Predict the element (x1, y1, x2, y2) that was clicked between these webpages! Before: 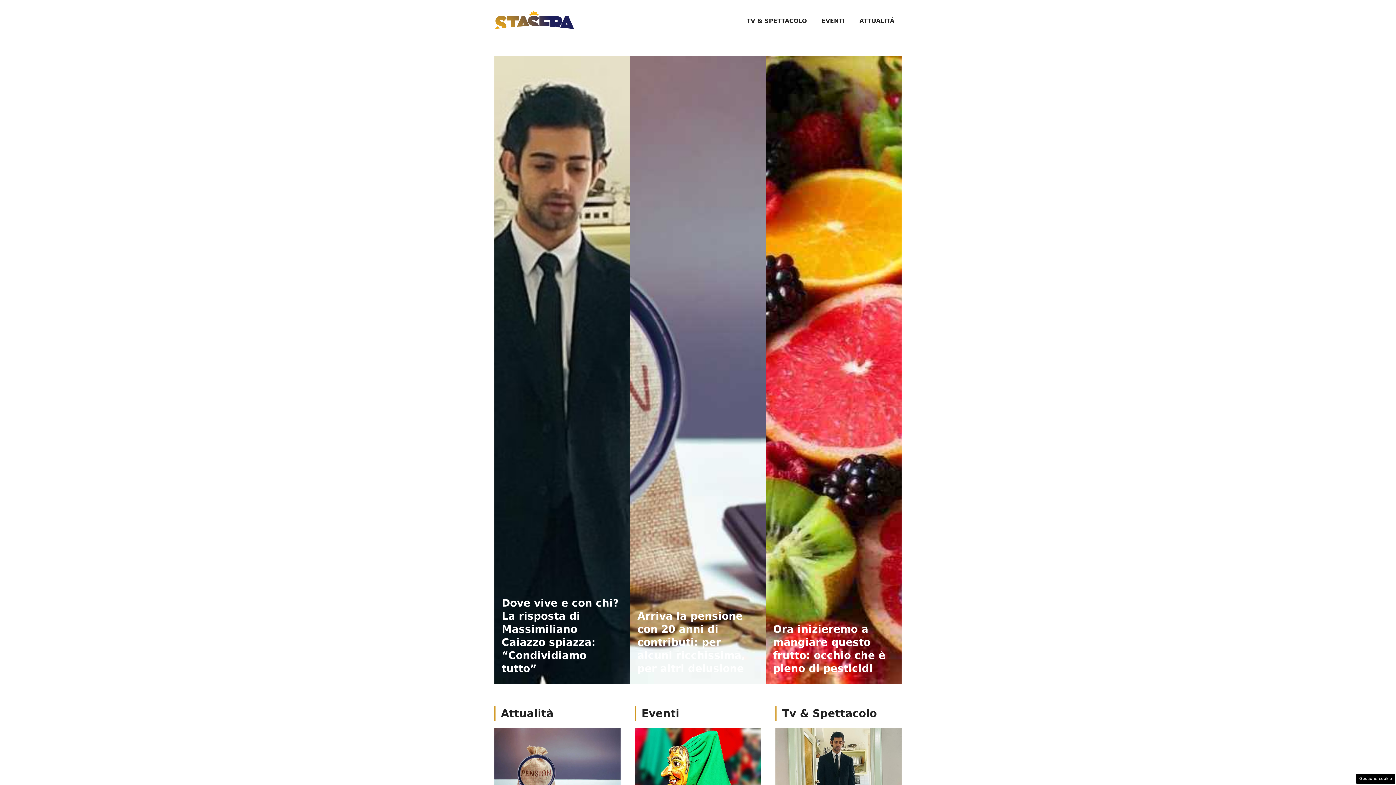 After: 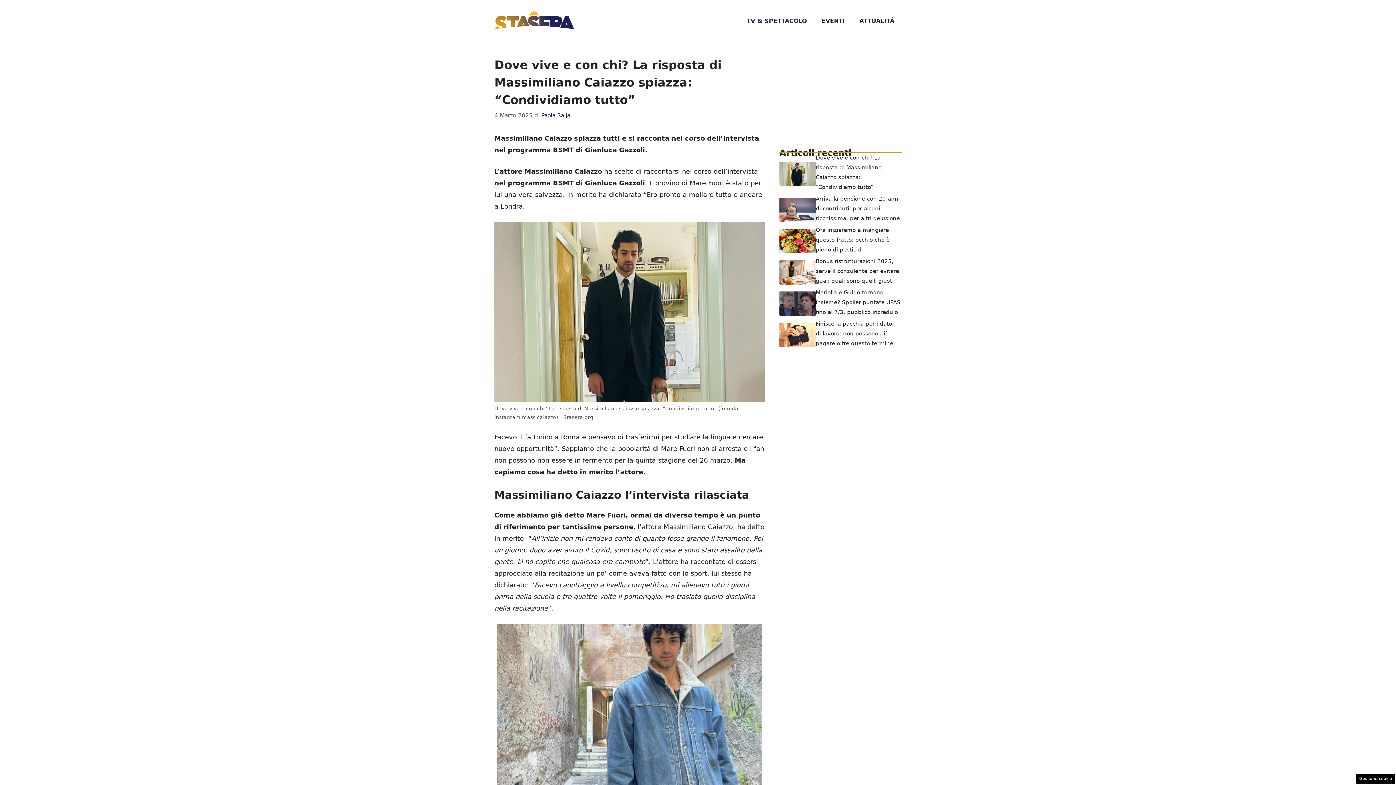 Action: label: Dove vive e con chi? La risposta di Massimiliano Caiazzo spiazza: “Condividiamo tutto” bbox: (501, 597, 623, 675)